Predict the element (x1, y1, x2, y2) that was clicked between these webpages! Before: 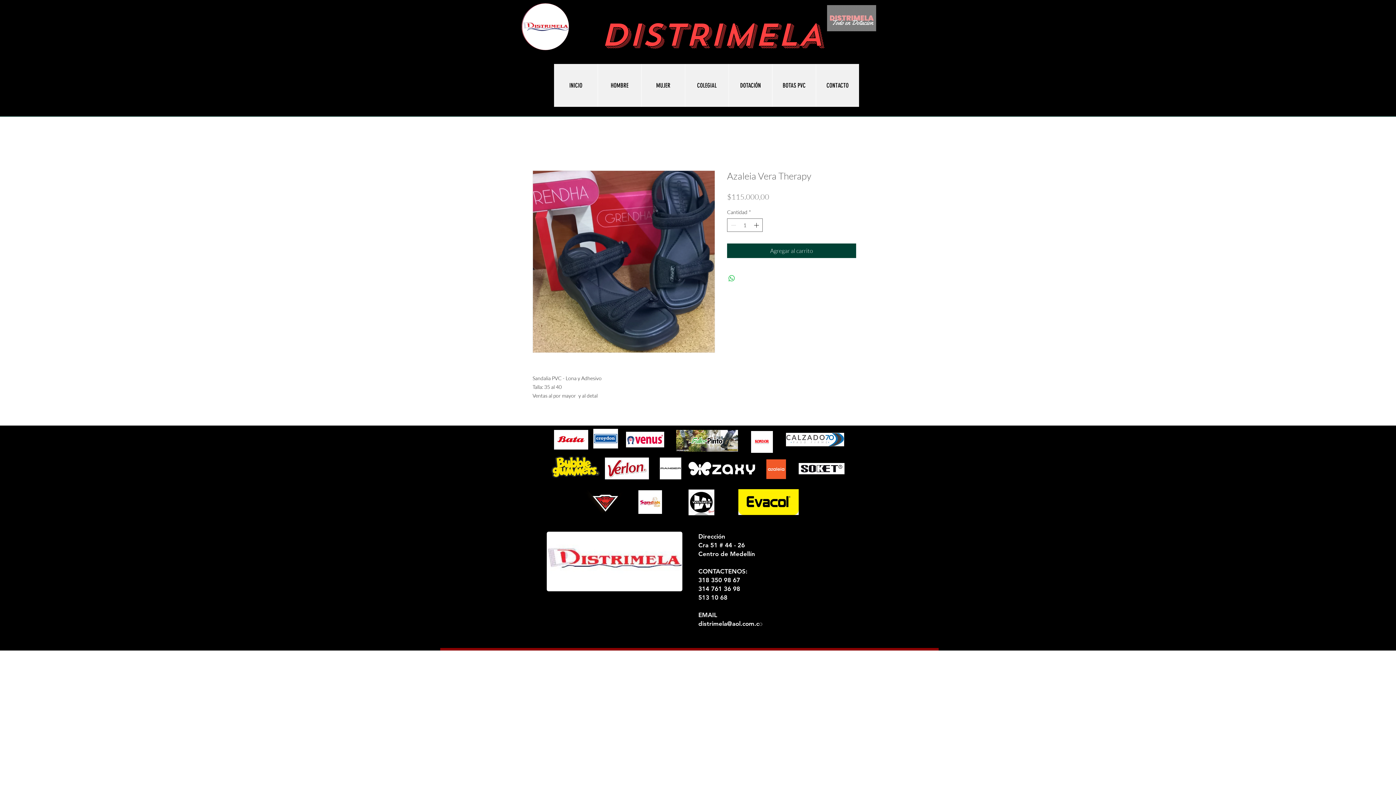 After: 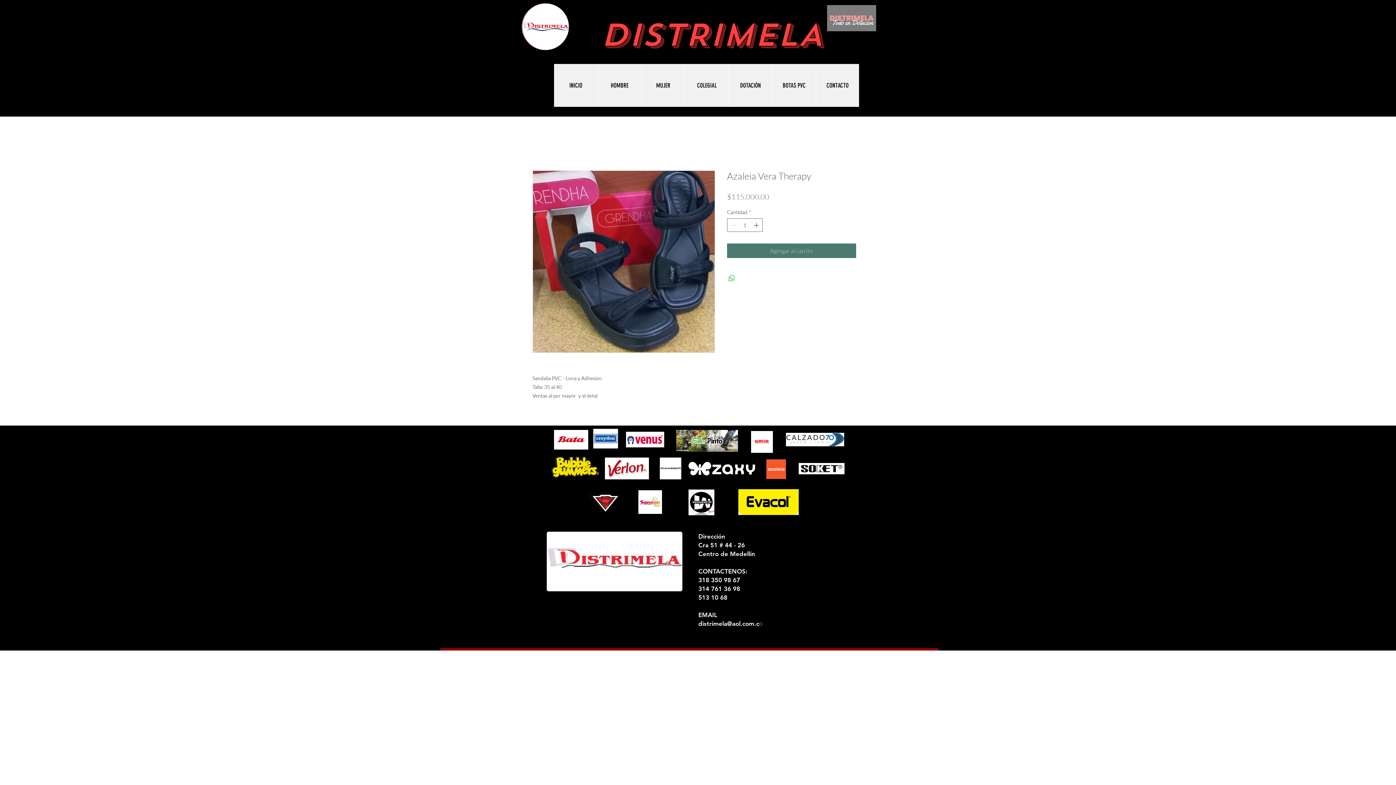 Action: bbox: (727, 243, 856, 258) label: Agregar al carrito